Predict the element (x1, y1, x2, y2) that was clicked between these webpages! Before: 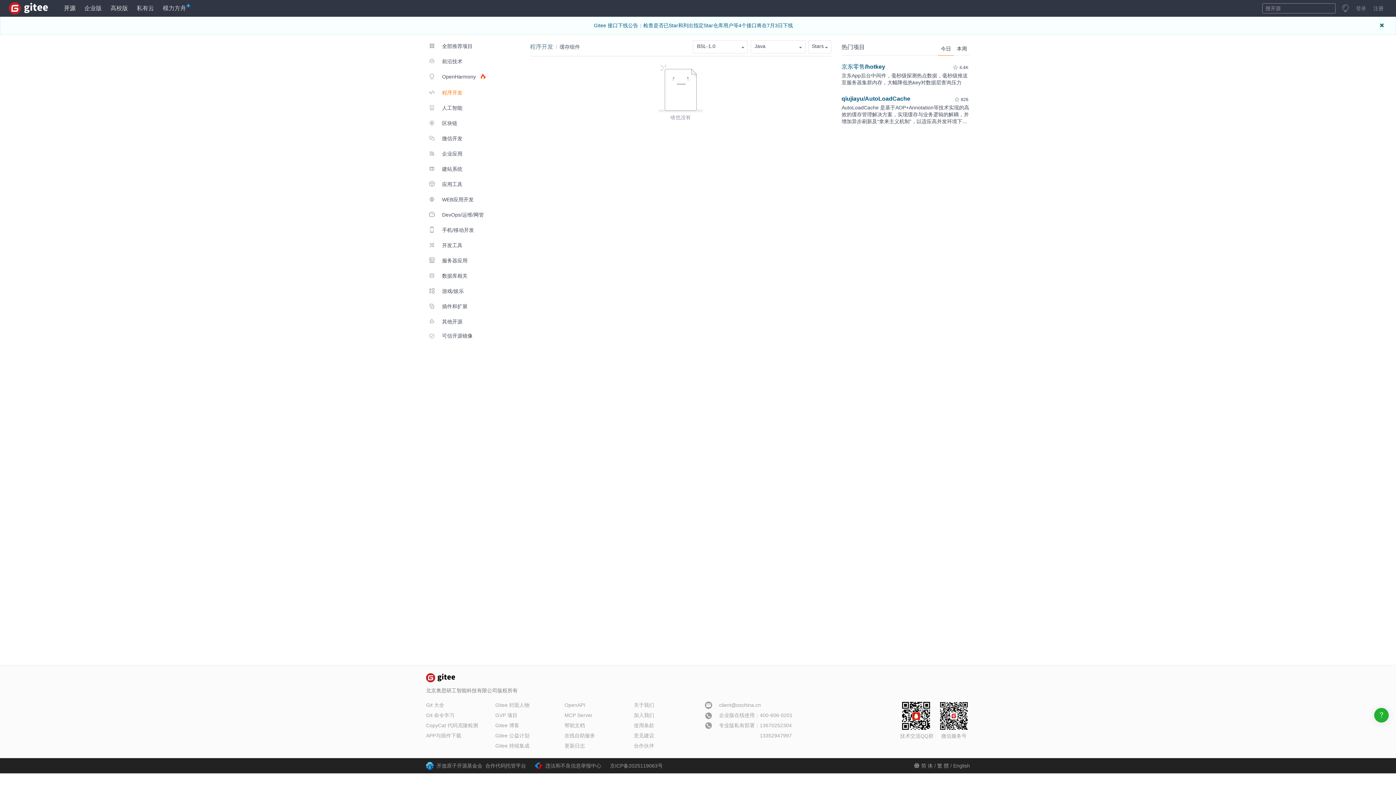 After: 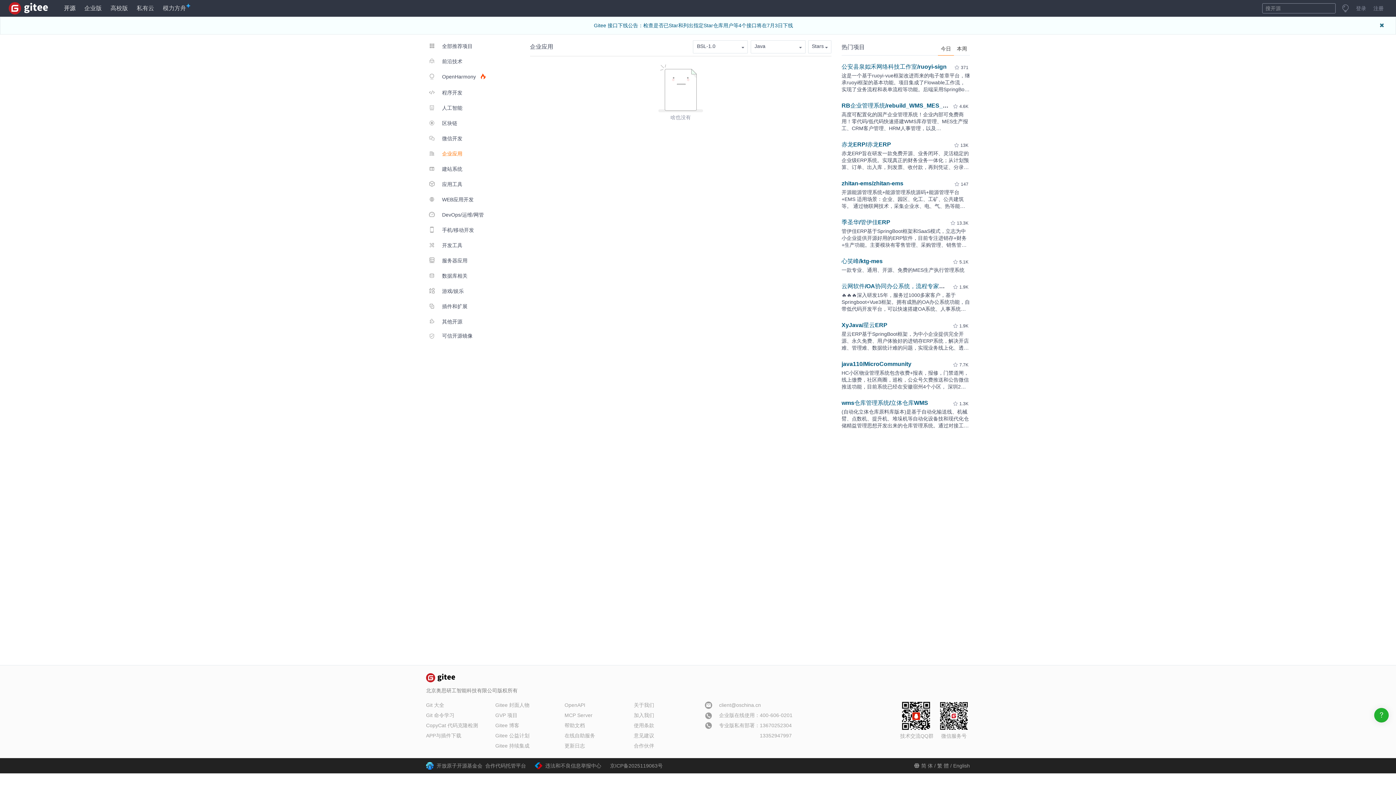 Action: label:  企业应用 bbox: (426, 146, 491, 160)